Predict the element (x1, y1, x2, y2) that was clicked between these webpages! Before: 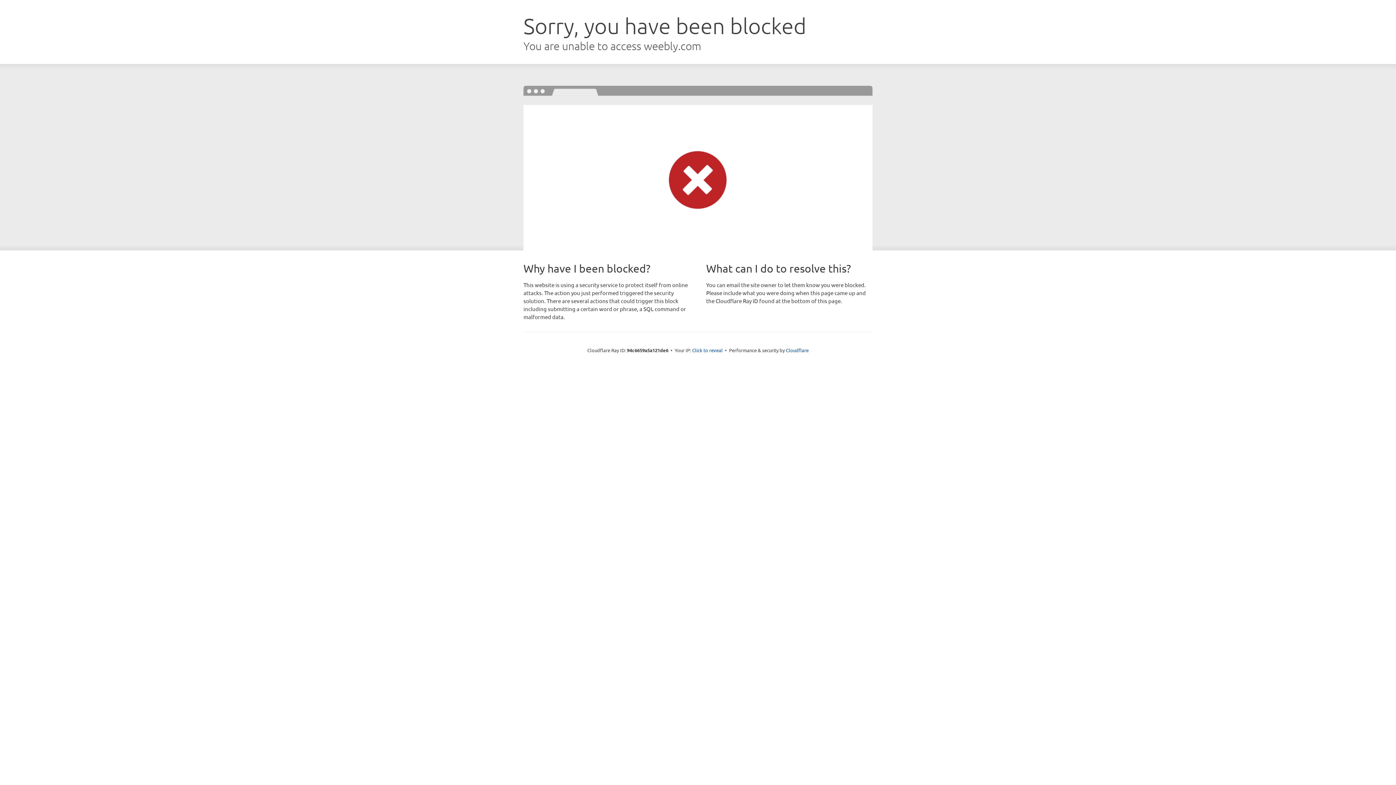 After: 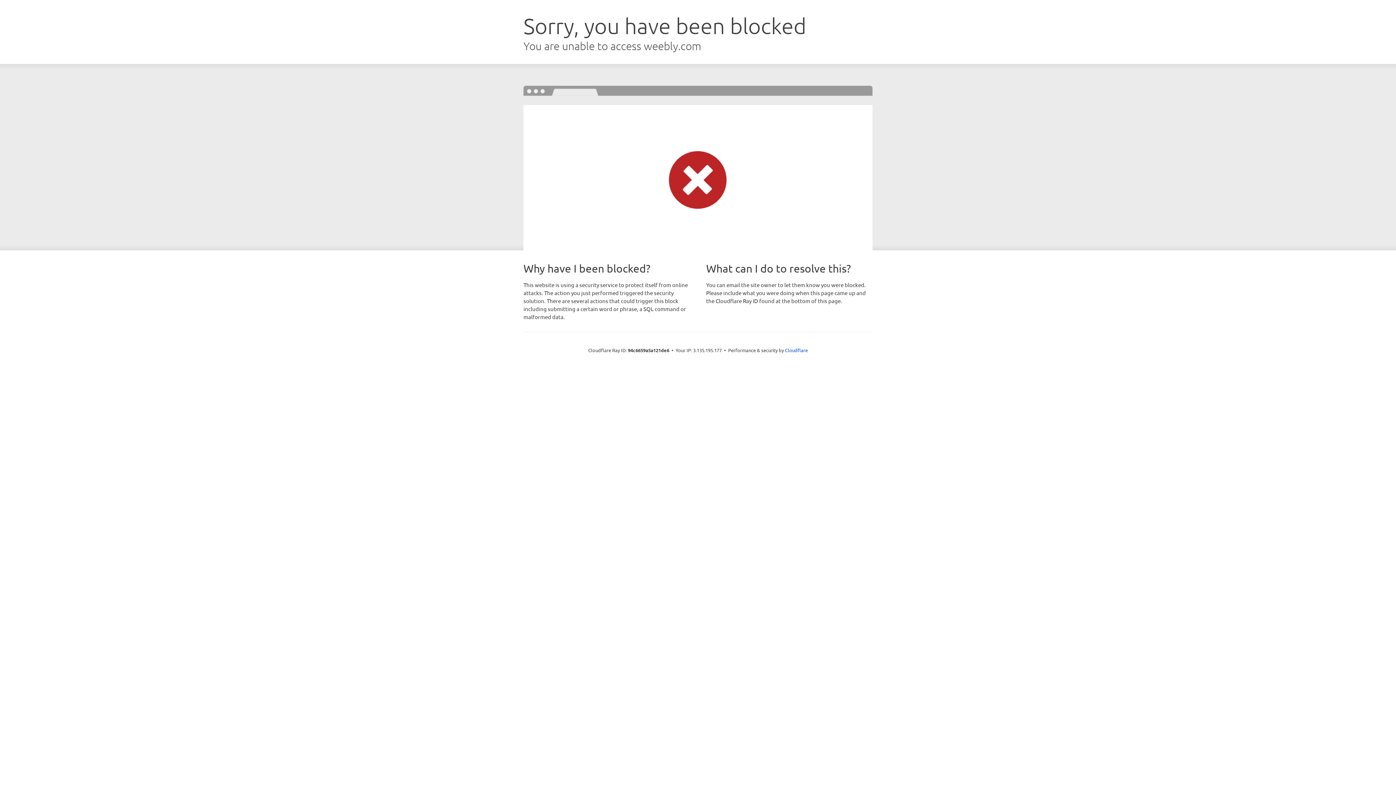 Action: bbox: (692, 346, 722, 353) label: Click to reveal